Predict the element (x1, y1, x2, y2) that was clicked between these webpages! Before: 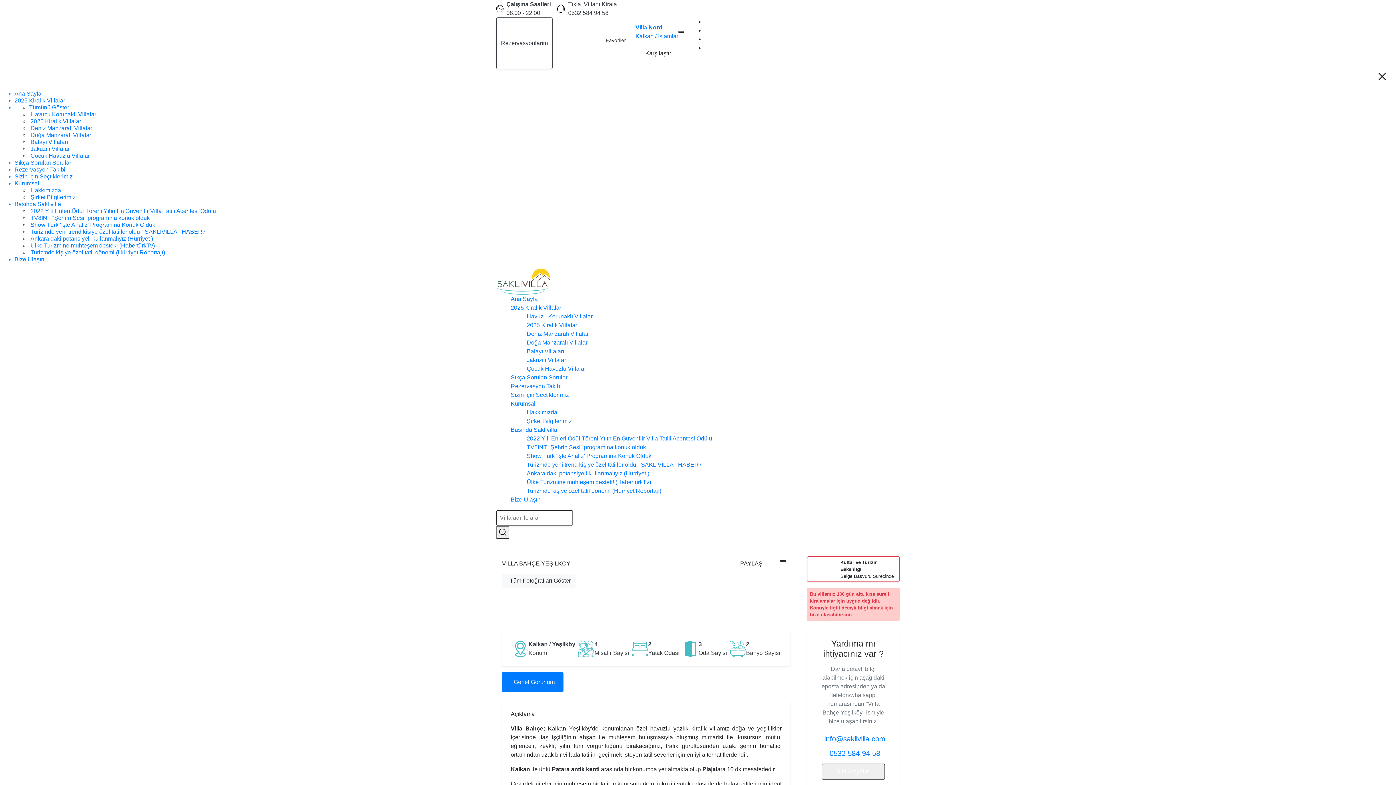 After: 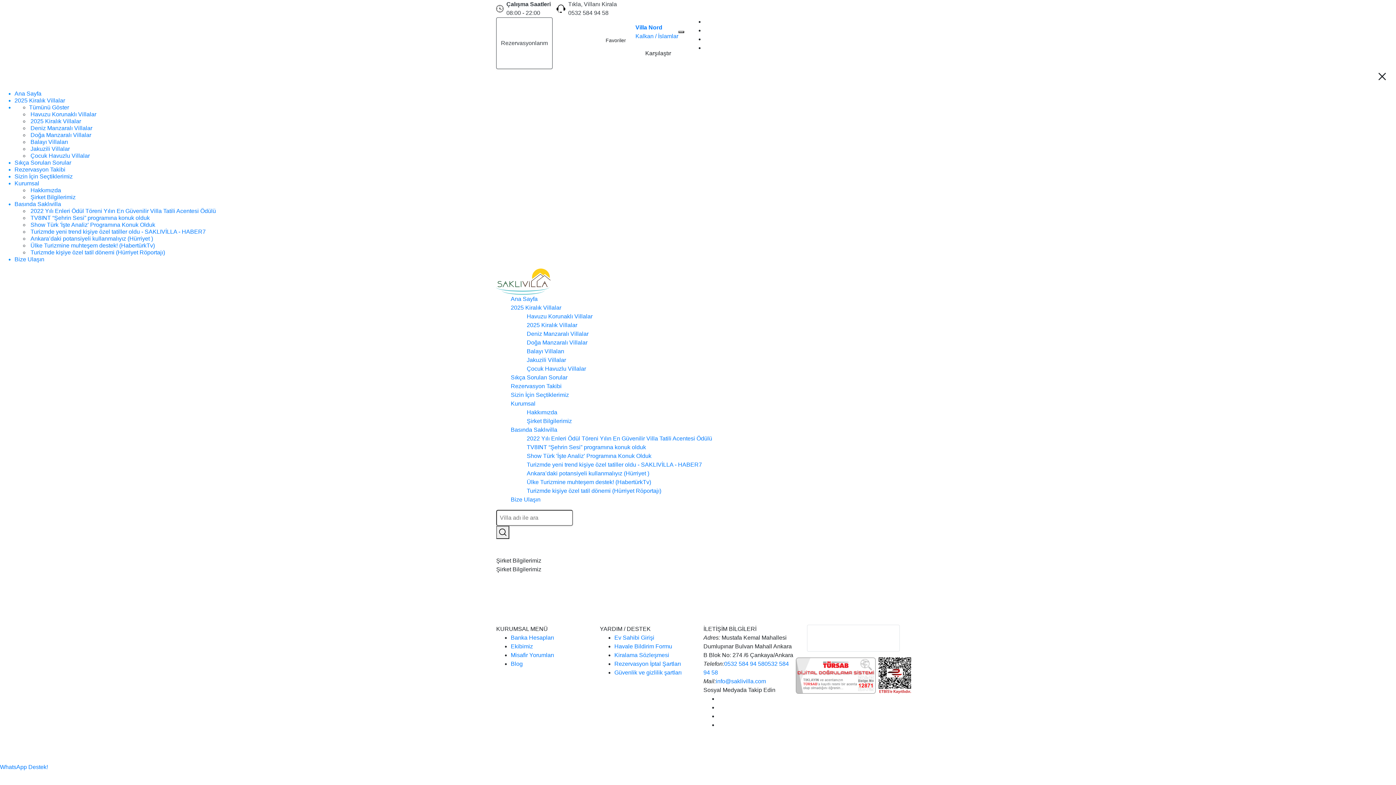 Action: bbox: (525, 418, 572, 424) label: Şirket Bilgilerimiz